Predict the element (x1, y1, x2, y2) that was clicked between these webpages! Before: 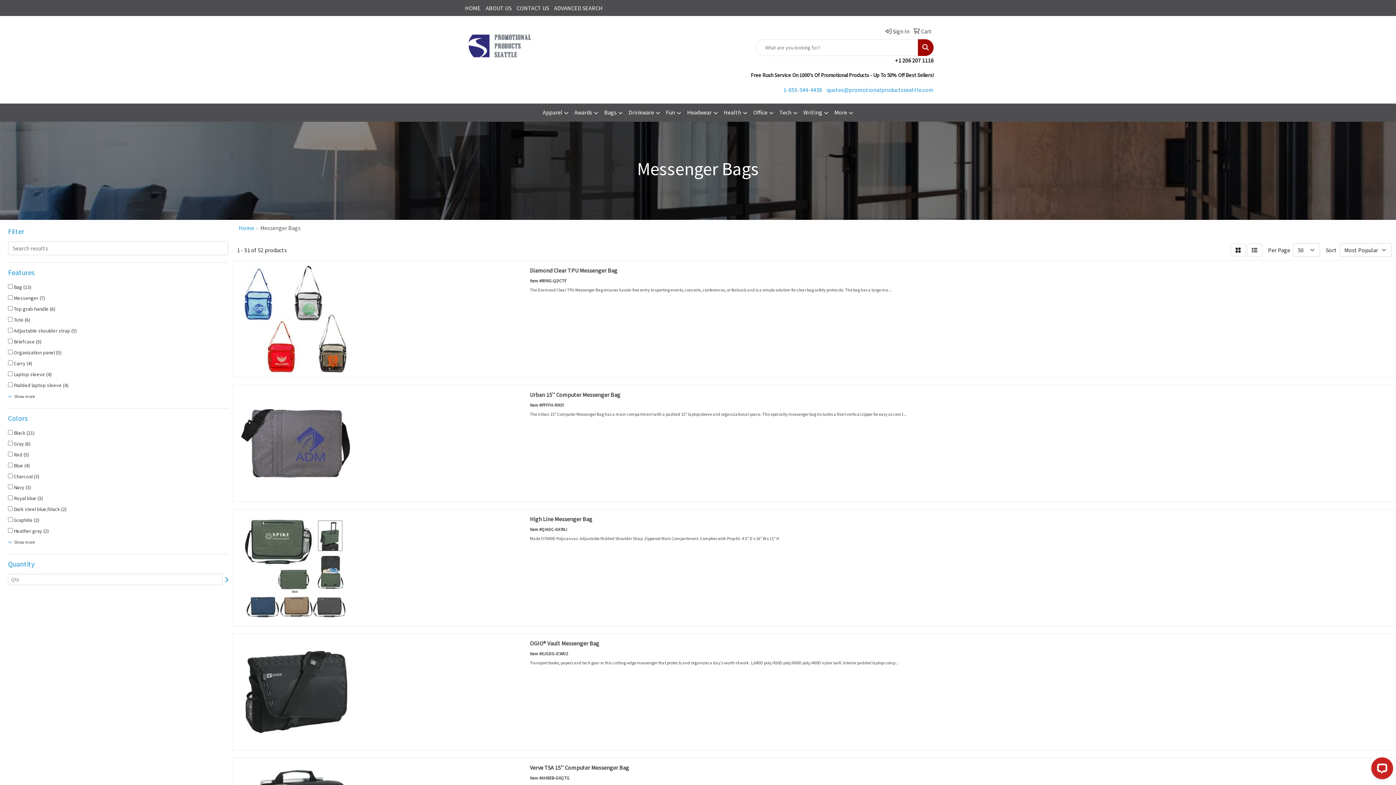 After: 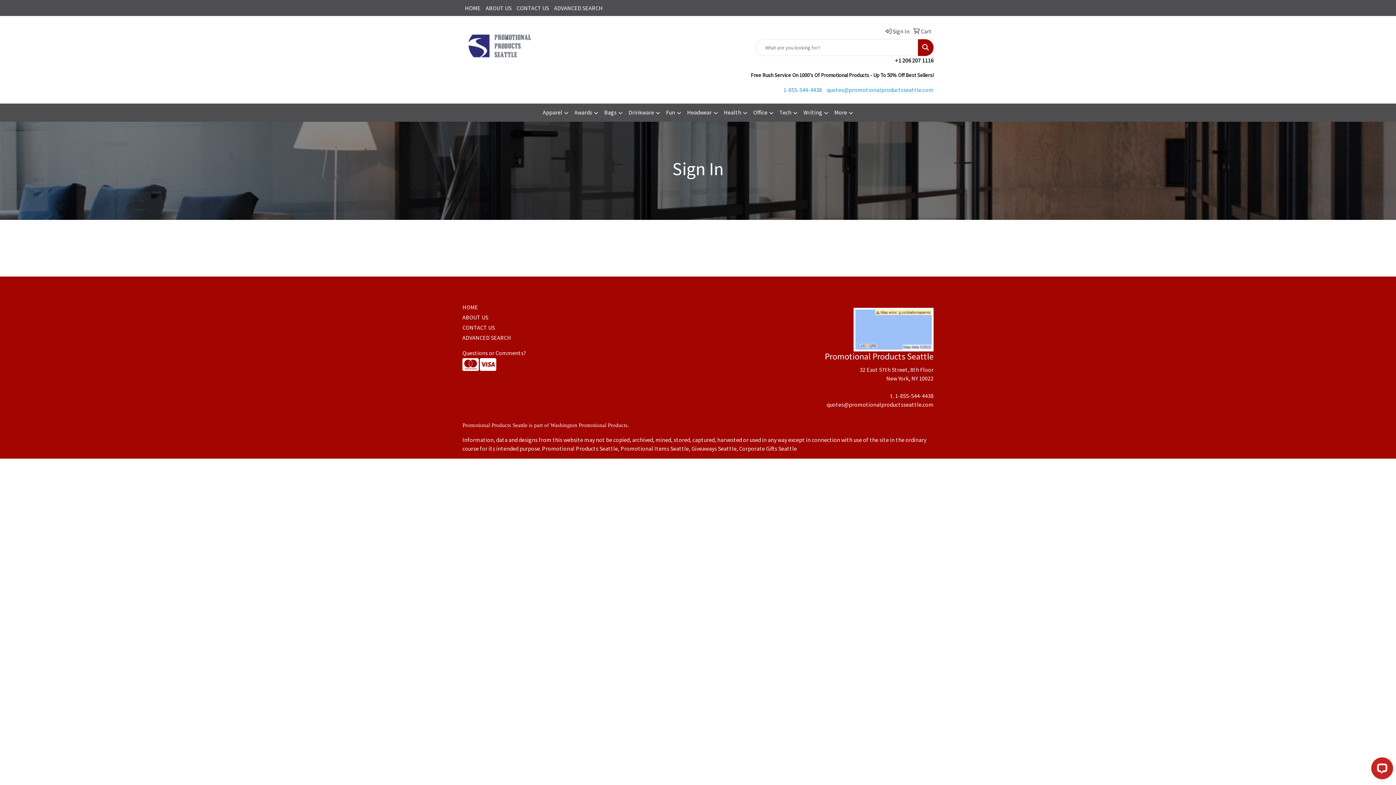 Action: bbox: (883, 23, 909, 39) label:  Sign In